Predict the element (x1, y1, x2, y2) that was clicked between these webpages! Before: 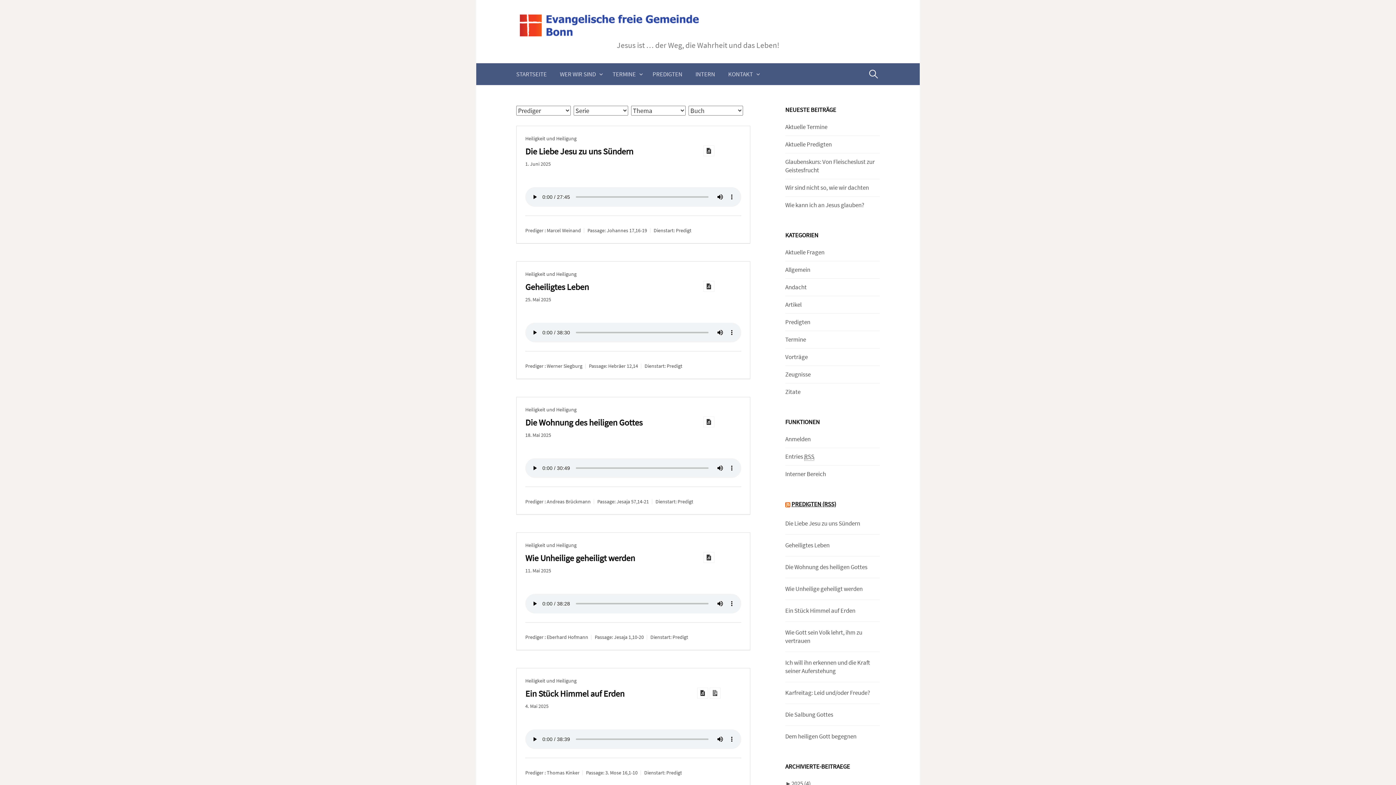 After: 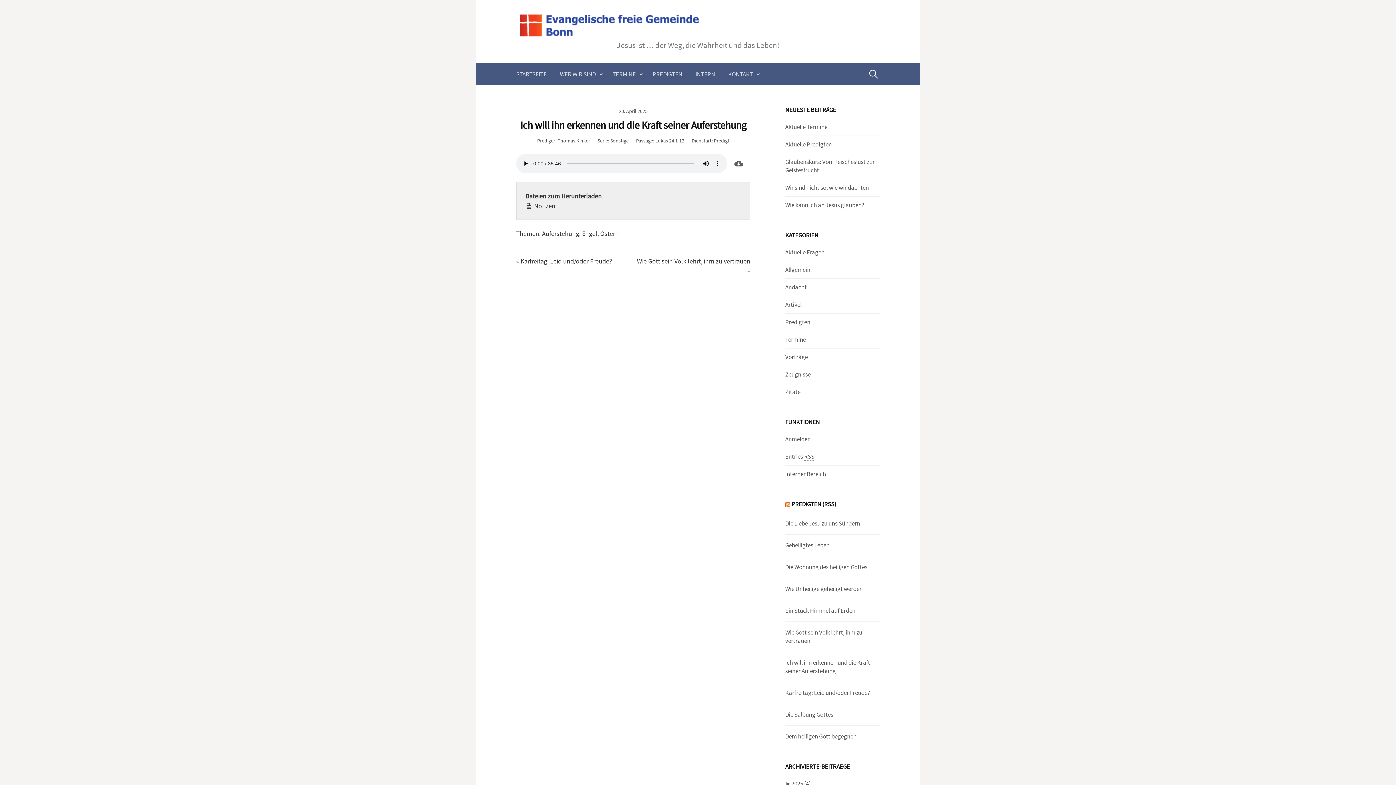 Action: label: Ich will ihn erkennen und die Kraft seiner Auferstehung bbox: (785, 658, 880, 675)